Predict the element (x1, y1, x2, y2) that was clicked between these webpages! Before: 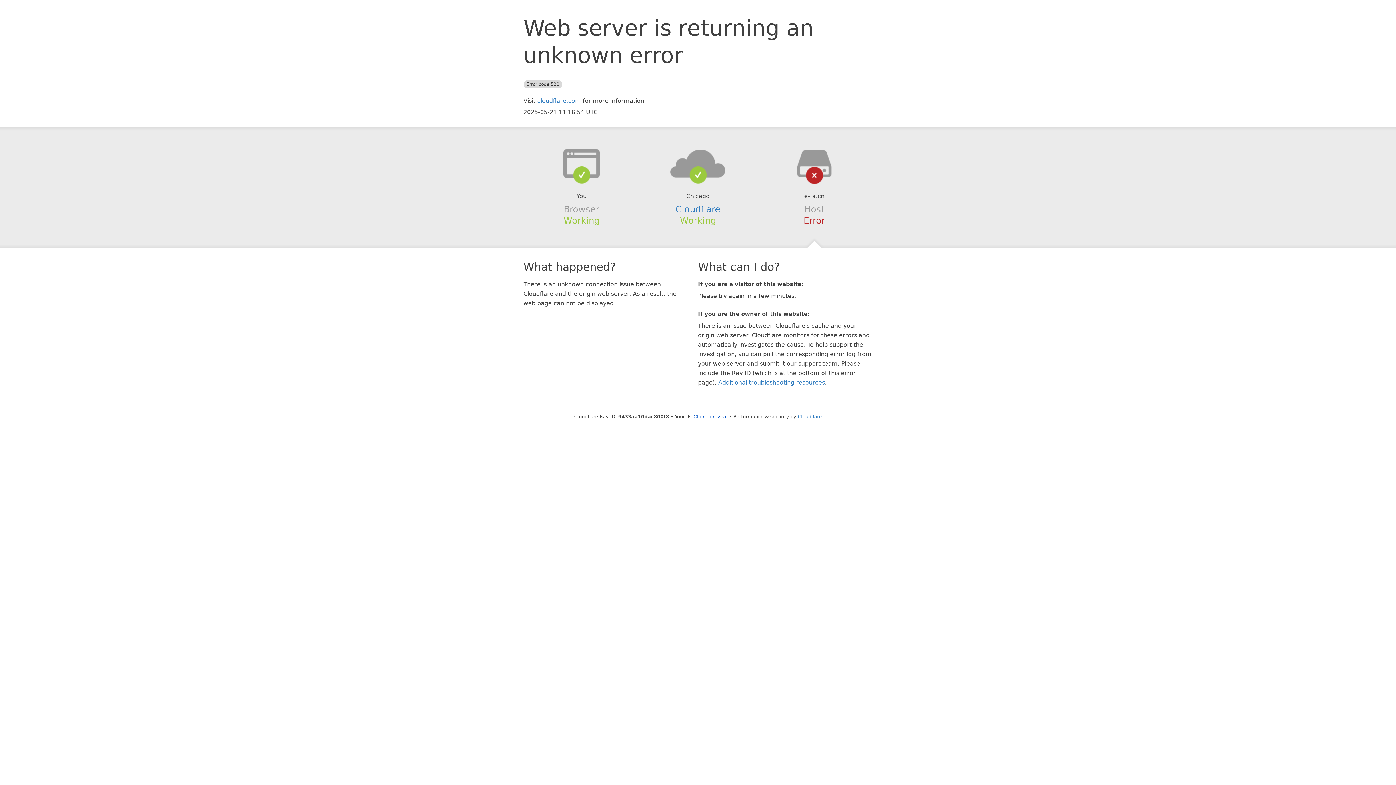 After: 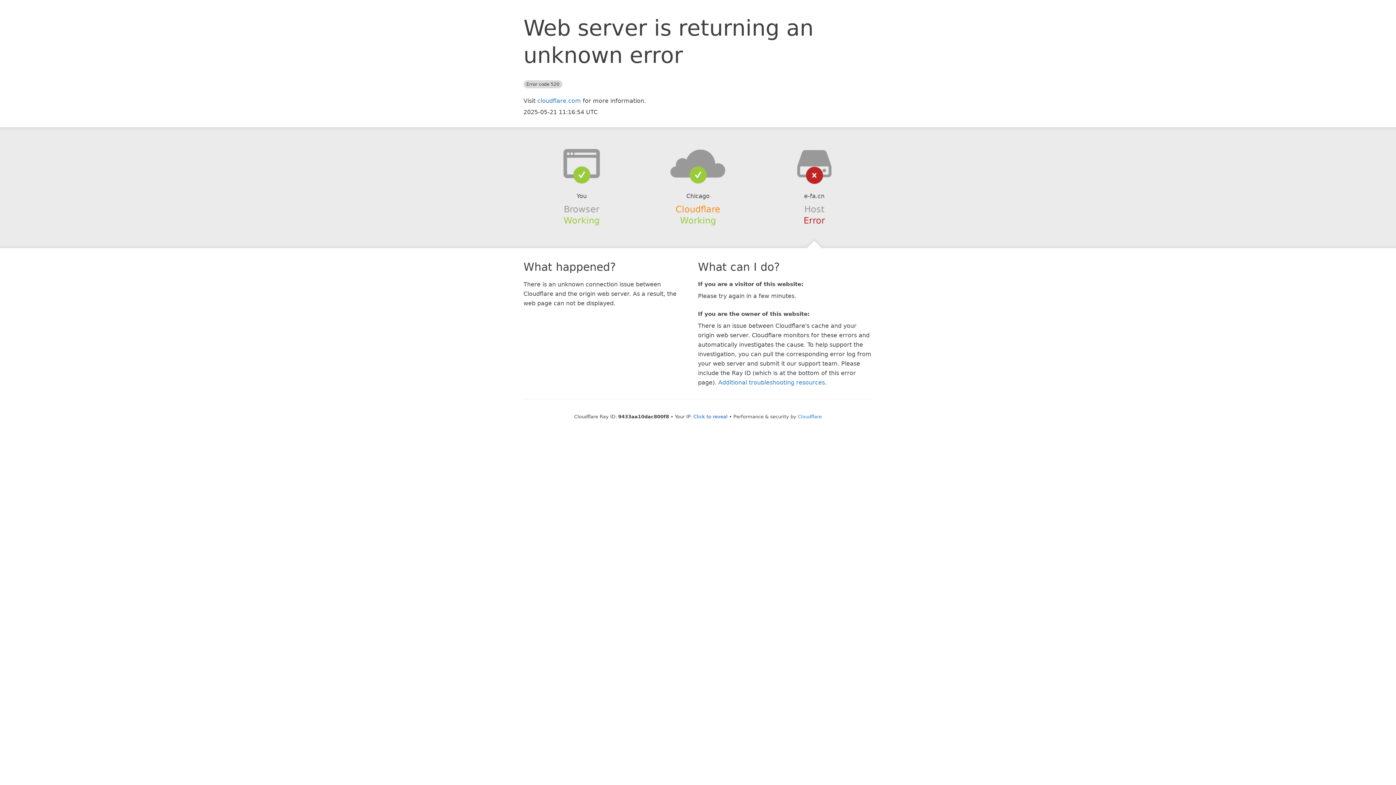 Action: label: Cloudflare bbox: (675, 204, 720, 214)